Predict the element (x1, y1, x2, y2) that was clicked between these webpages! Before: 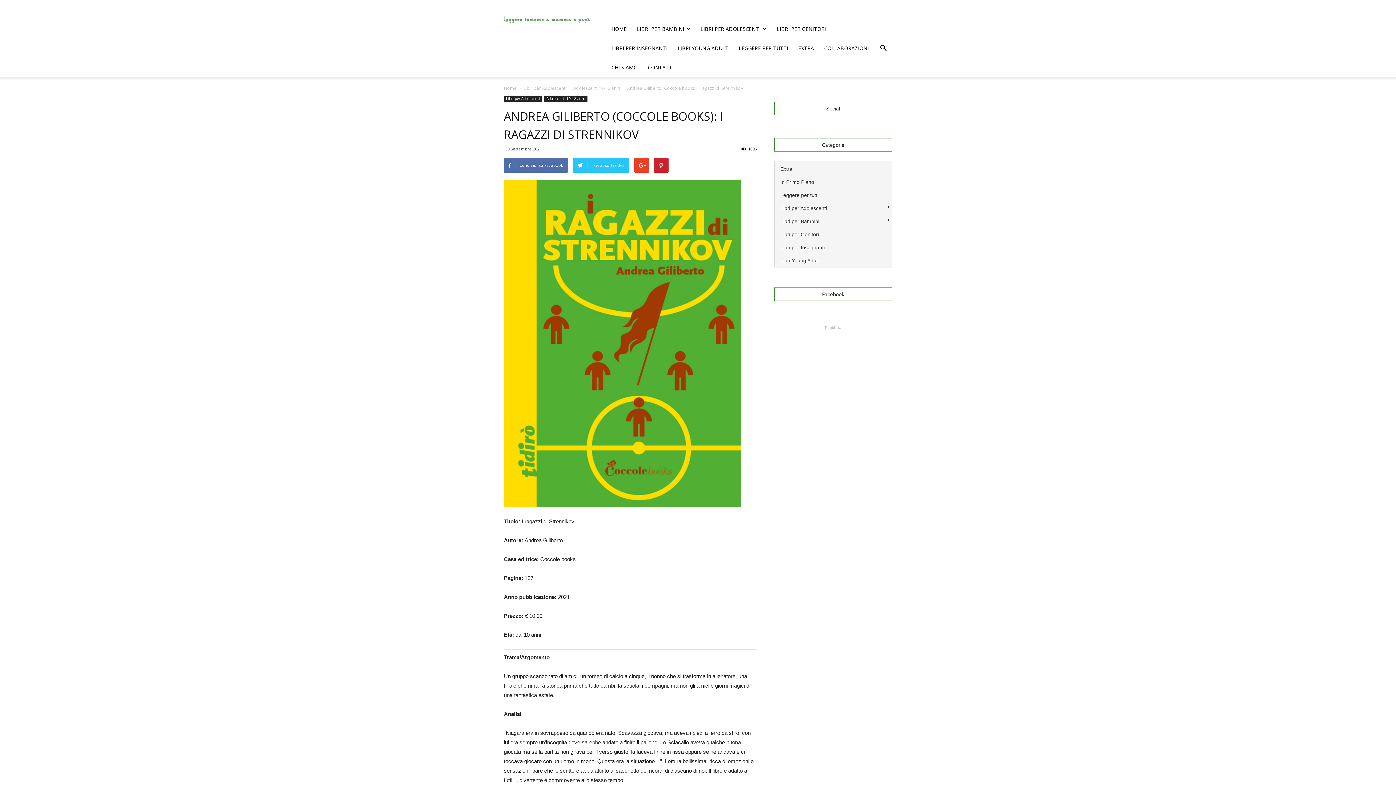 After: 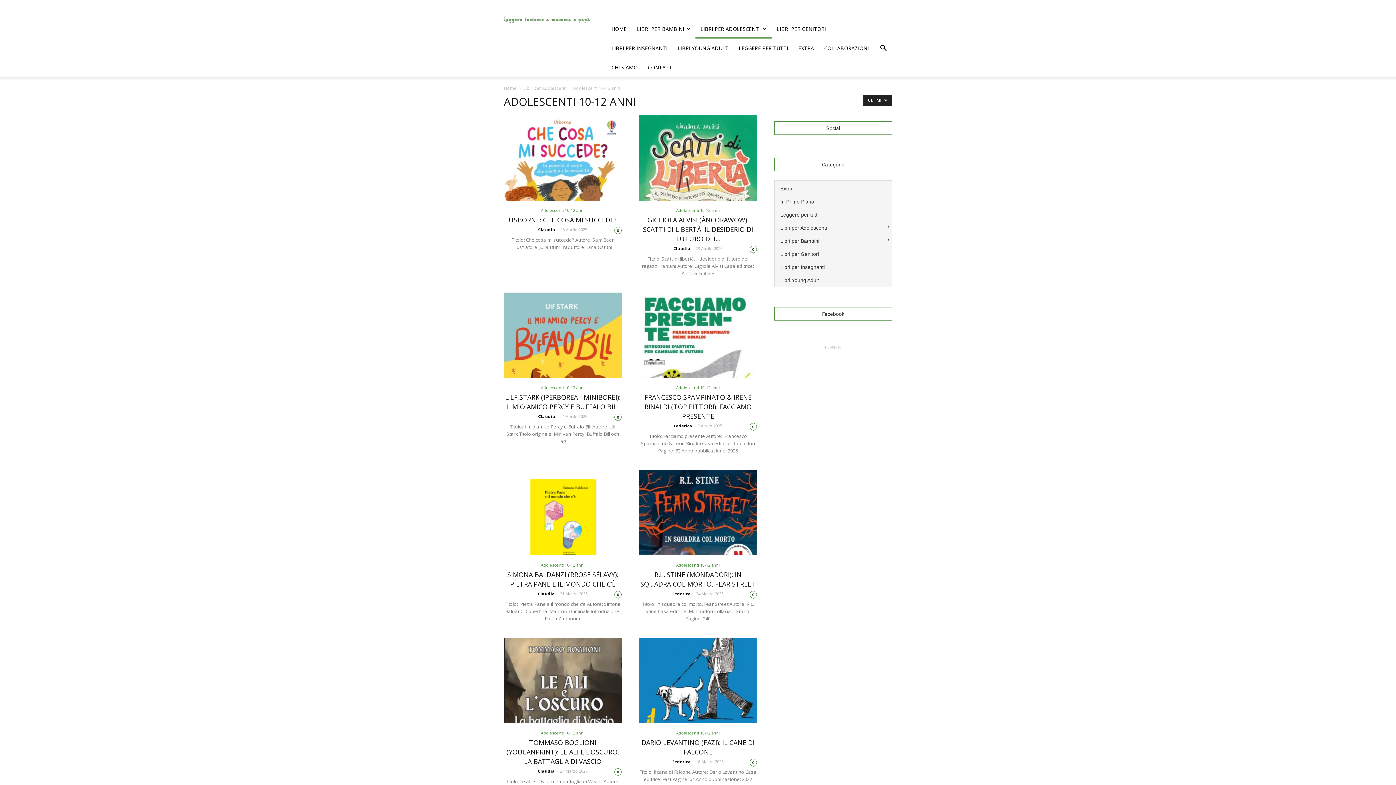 Action: bbox: (573, 85, 621, 91) label: Adolescenti 10-12 anni 